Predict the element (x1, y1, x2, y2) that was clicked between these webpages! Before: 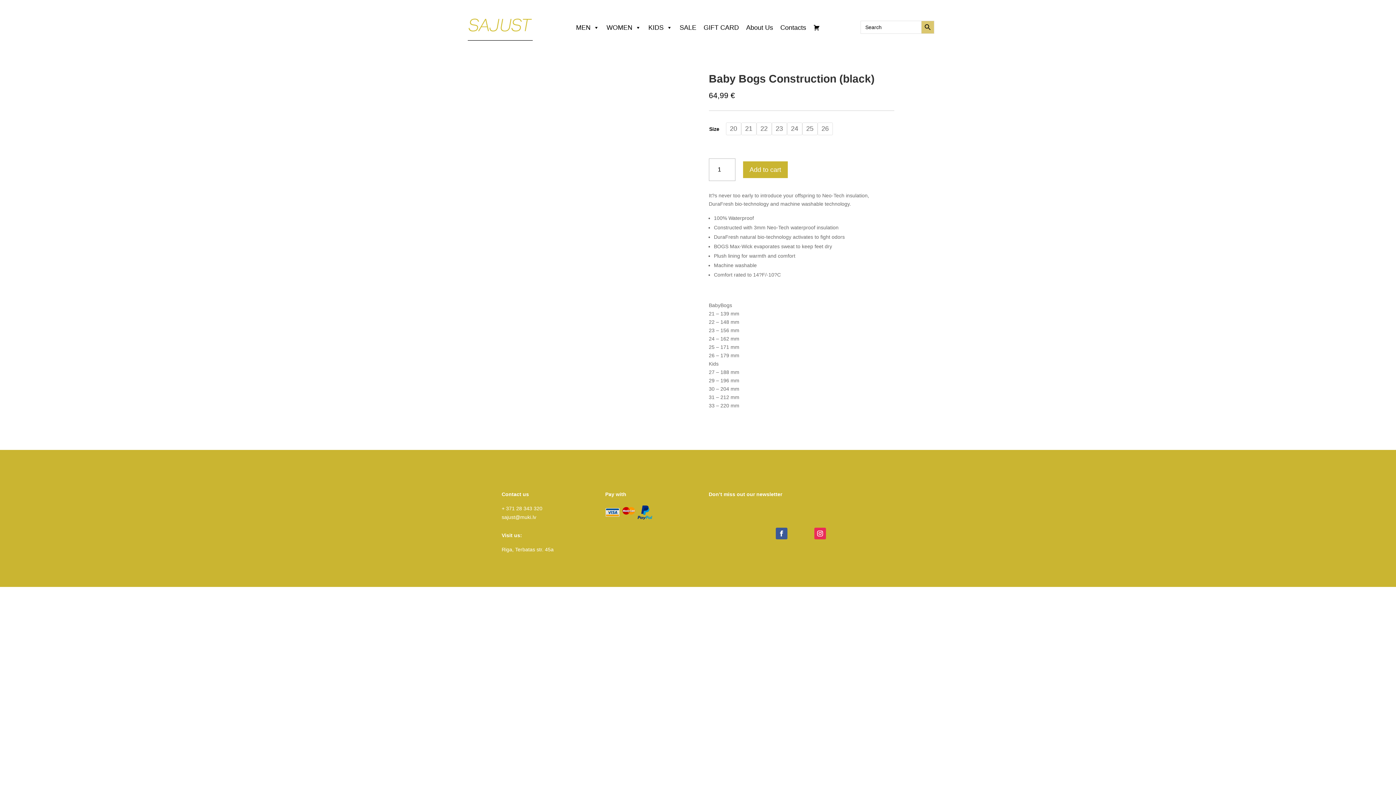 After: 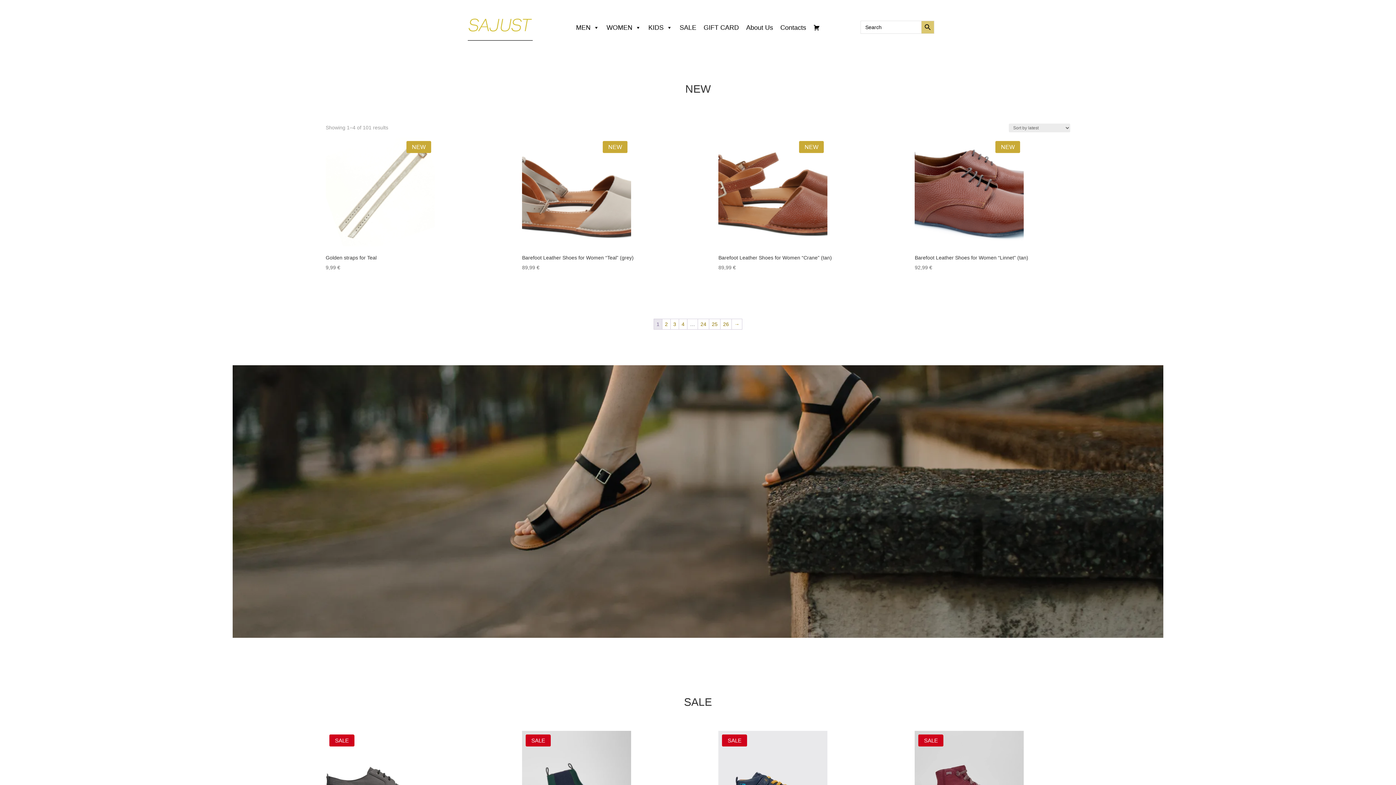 Action: bbox: (572, 20, 603, 34) label: MEN